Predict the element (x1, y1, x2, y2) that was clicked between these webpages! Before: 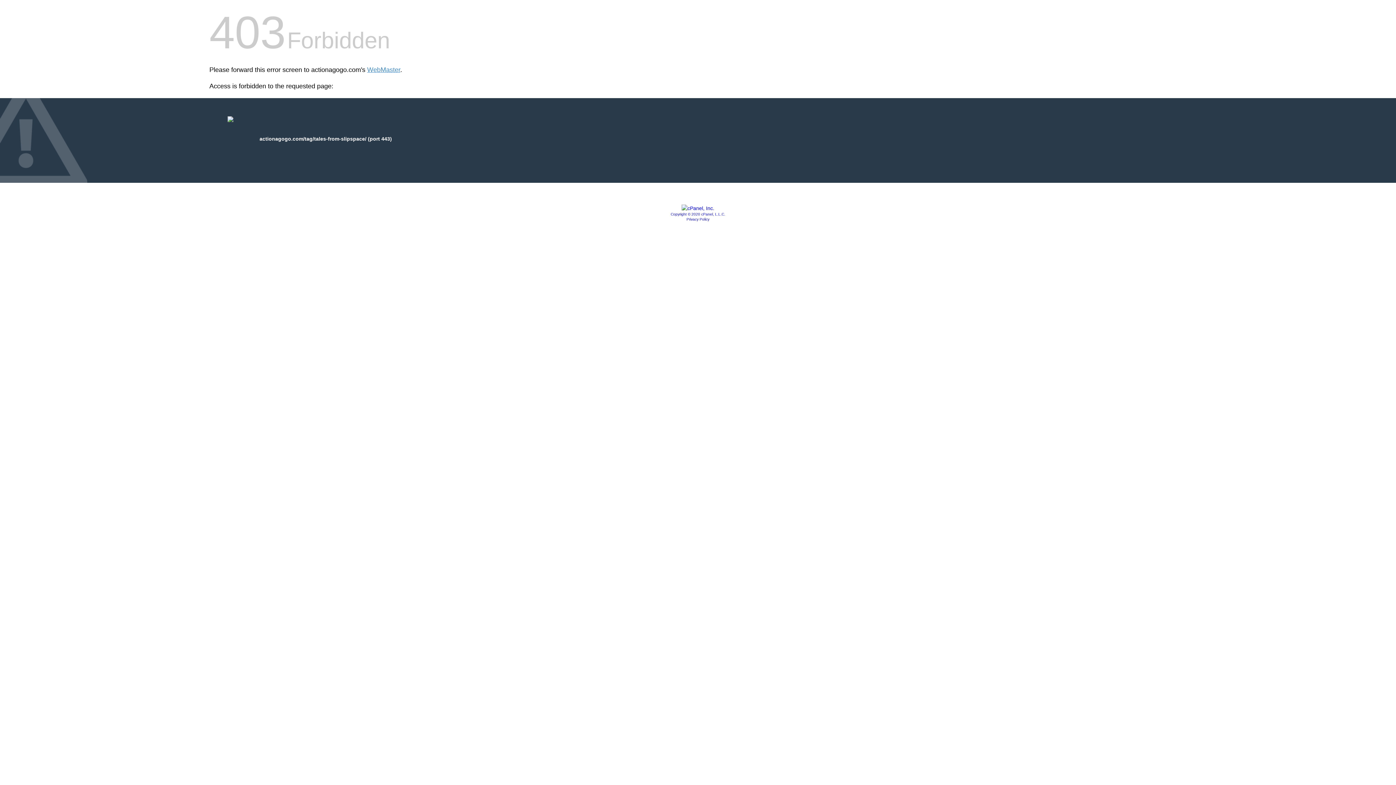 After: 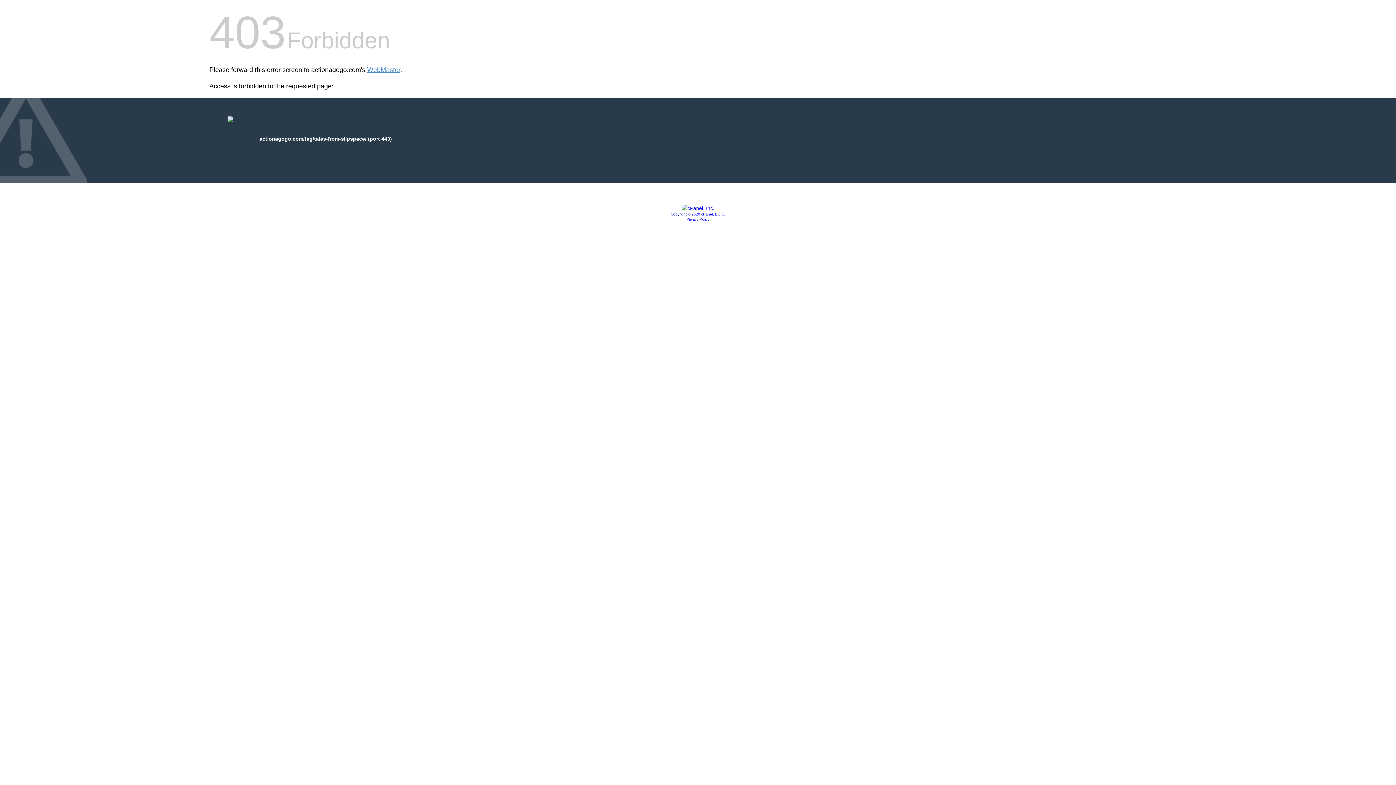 Action: bbox: (681, 205, 714, 211)